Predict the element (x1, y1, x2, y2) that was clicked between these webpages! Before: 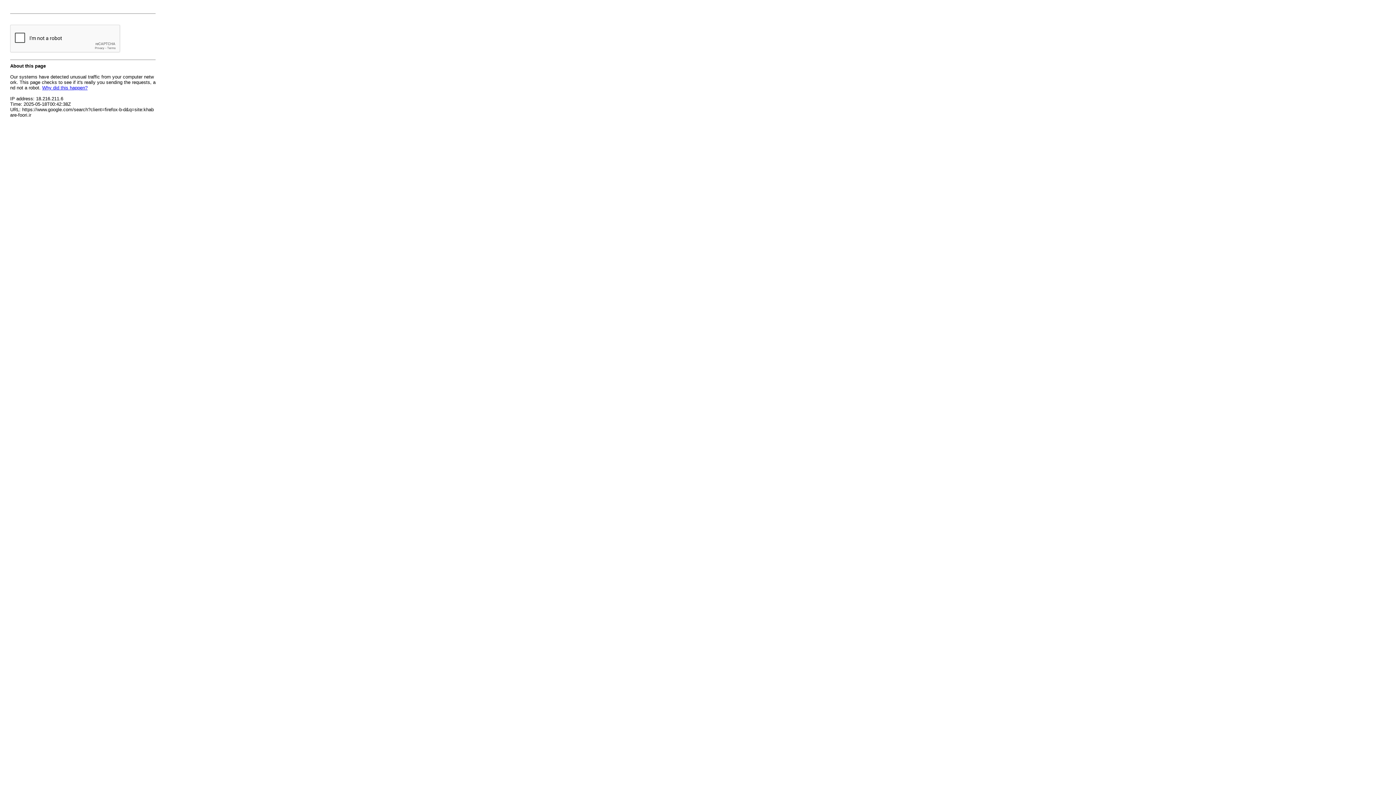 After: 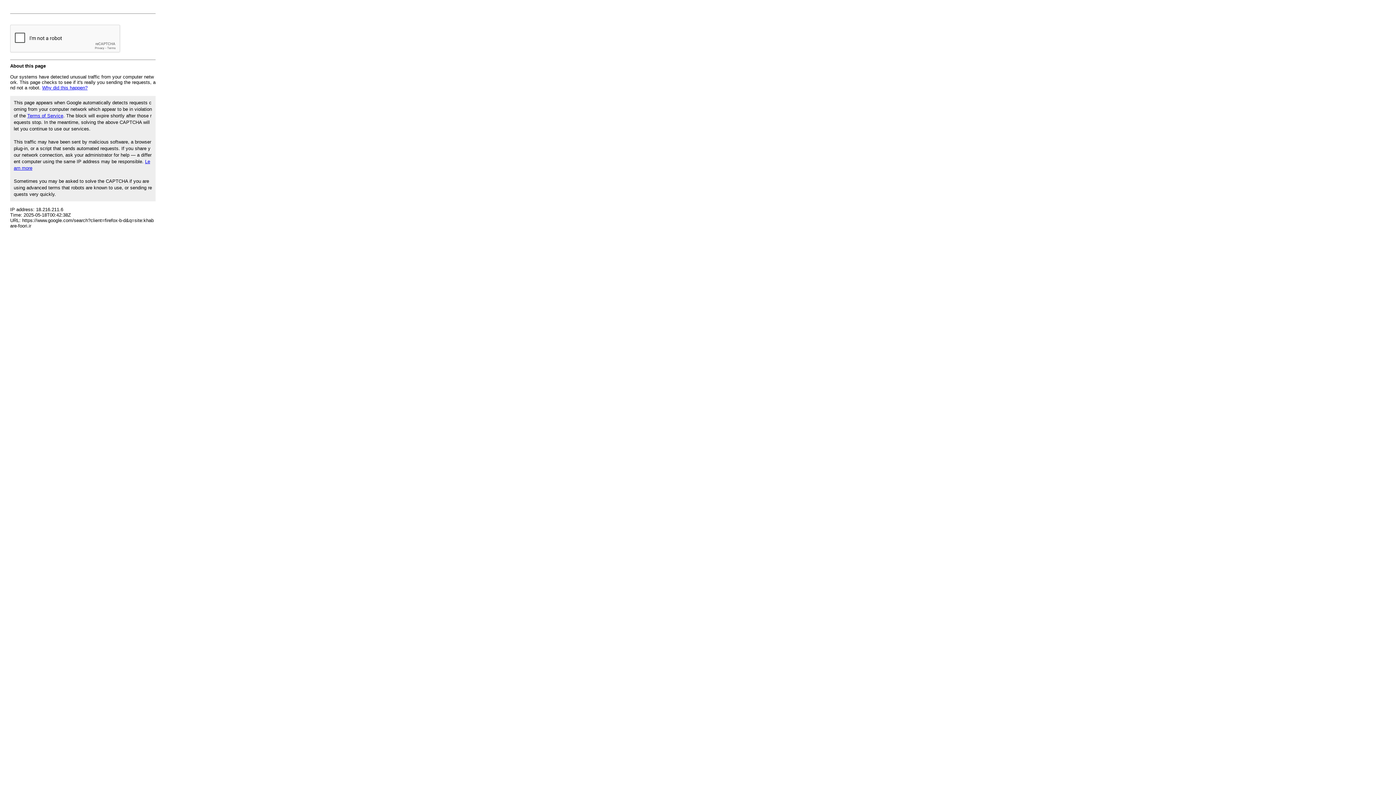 Action: bbox: (42, 85, 87, 90) label: Why did this happen?